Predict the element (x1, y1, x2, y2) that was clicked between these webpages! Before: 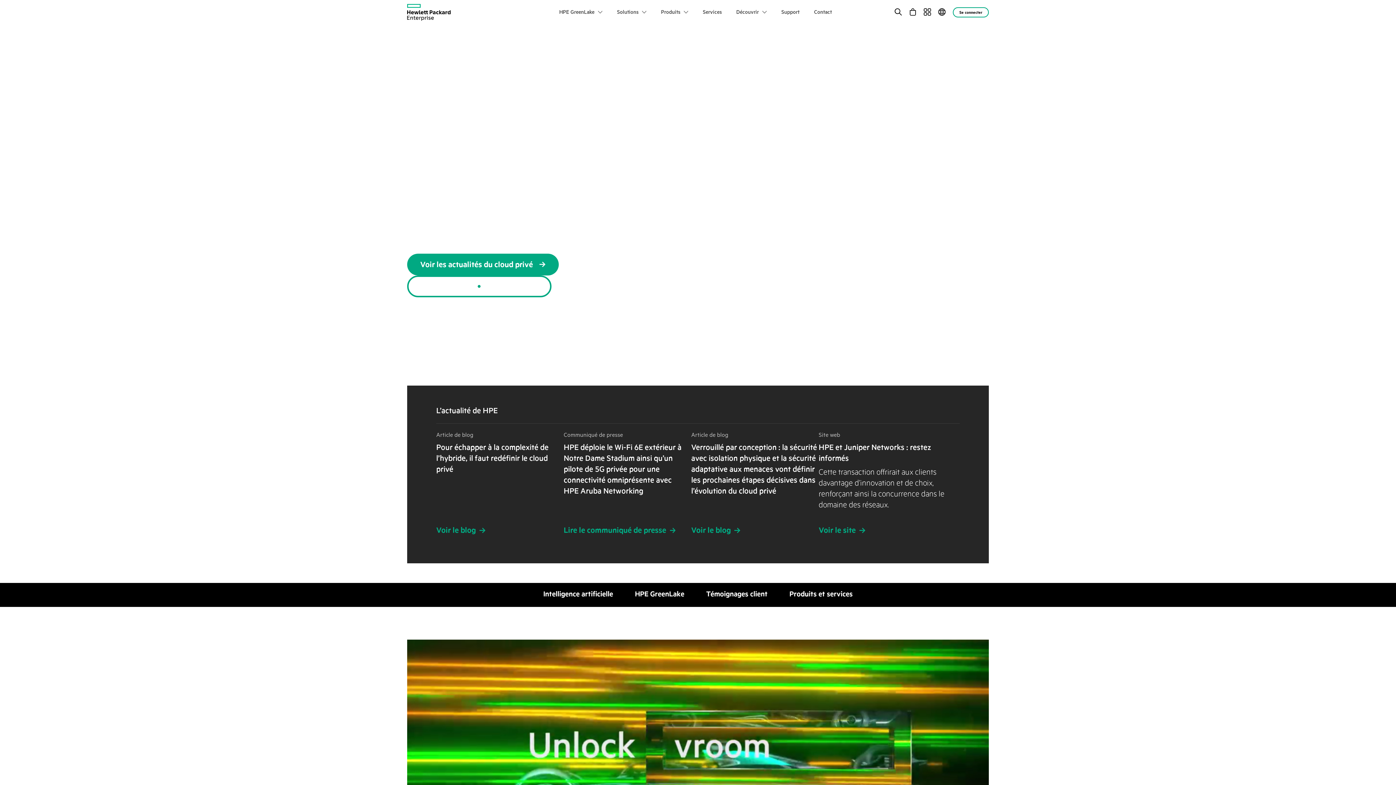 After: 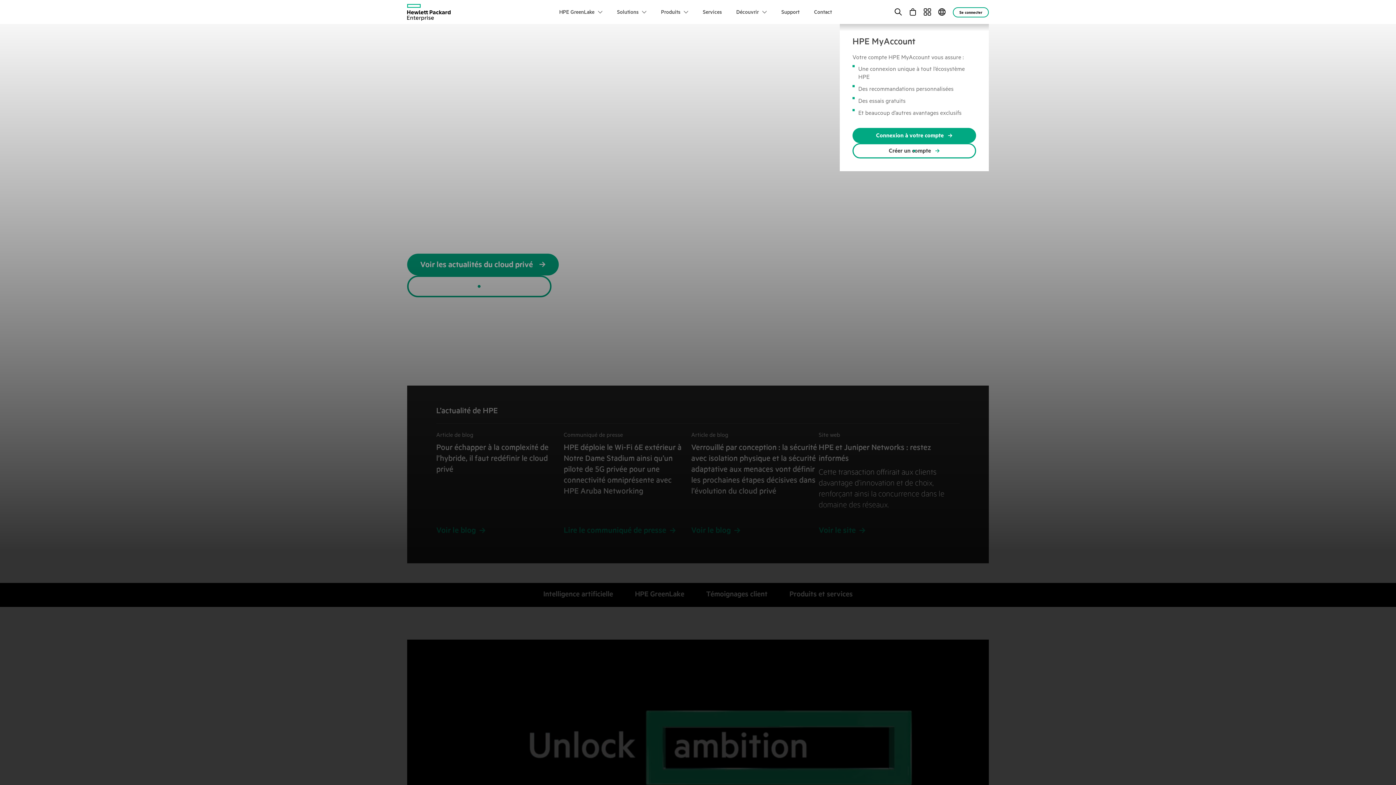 Action: label: Se connecter bbox: (953, 7, 989, 16)